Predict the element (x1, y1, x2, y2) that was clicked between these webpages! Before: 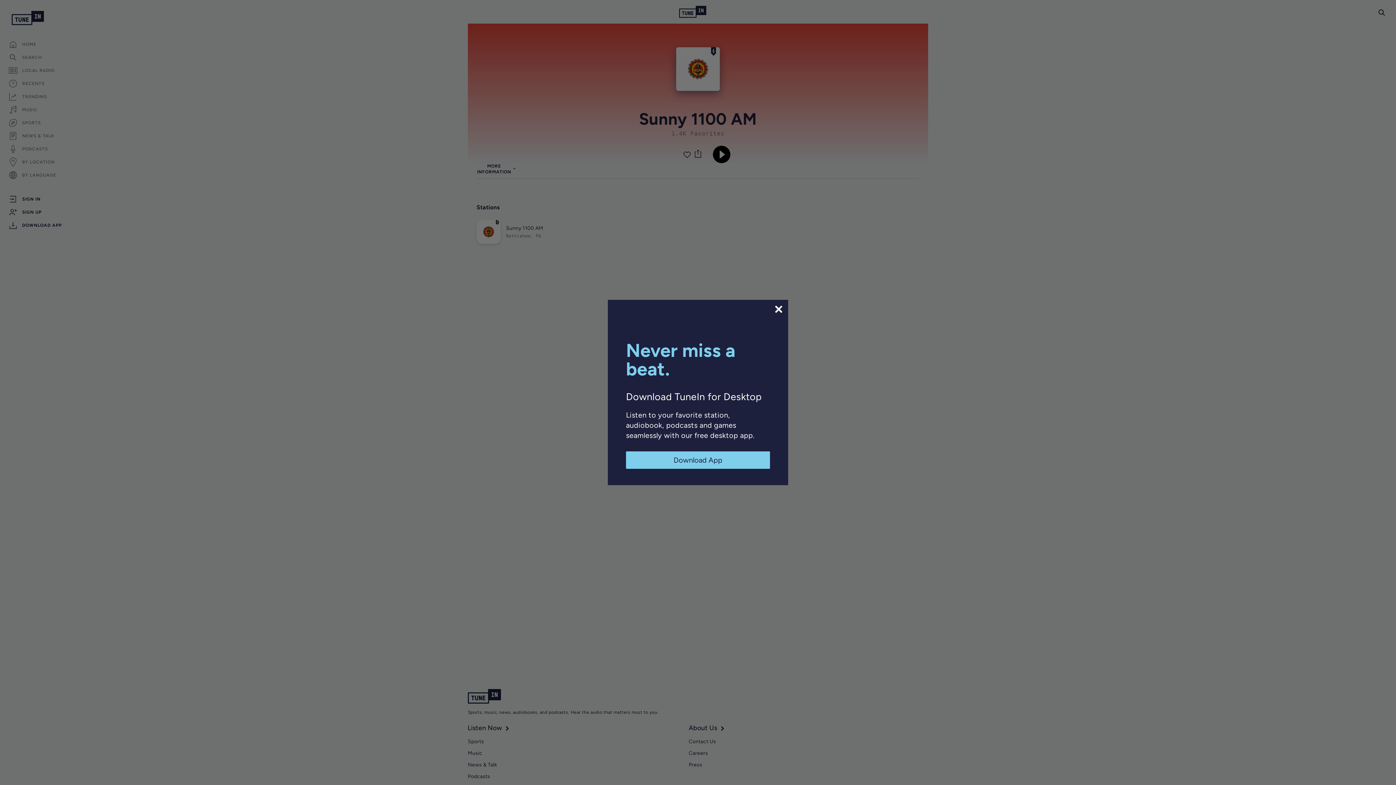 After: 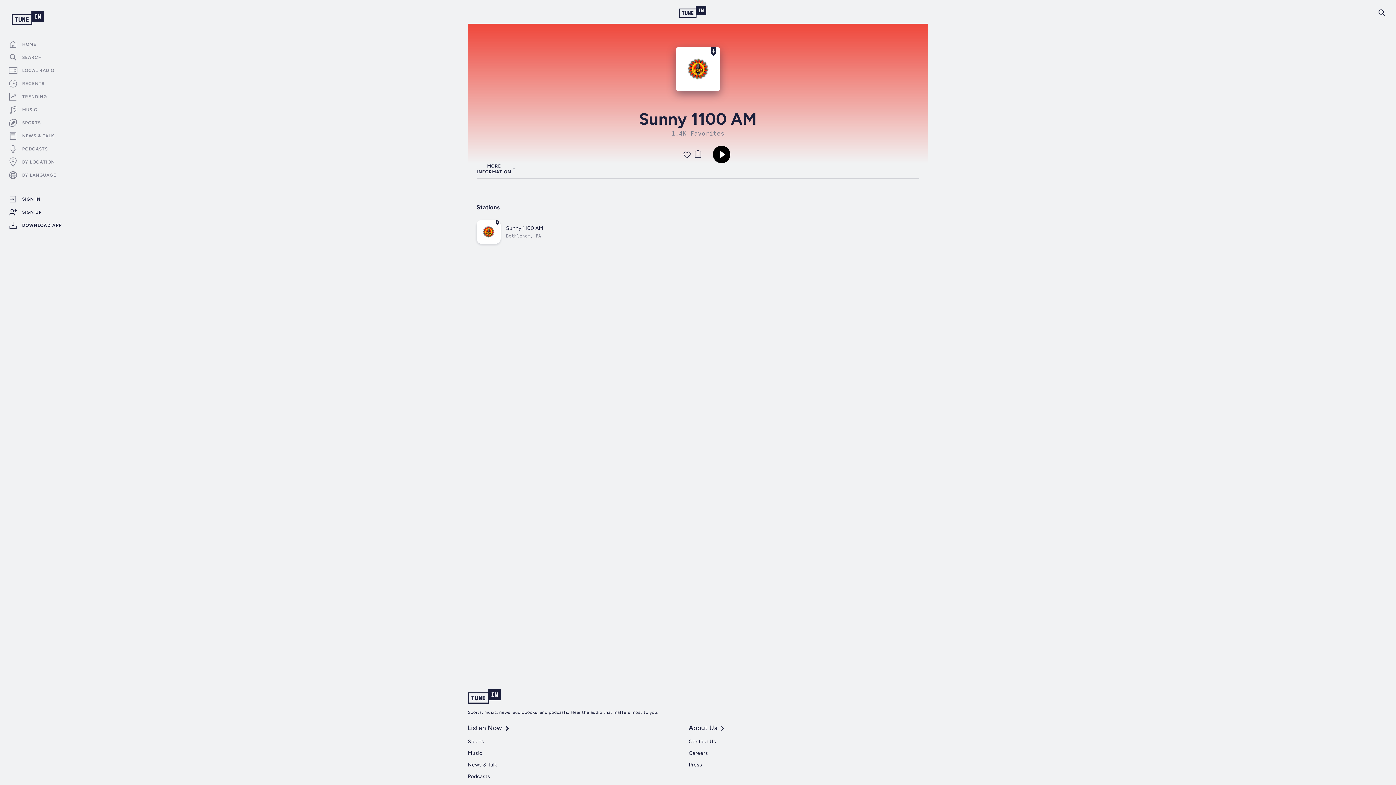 Action: bbox: (773, 304, 784, 314)